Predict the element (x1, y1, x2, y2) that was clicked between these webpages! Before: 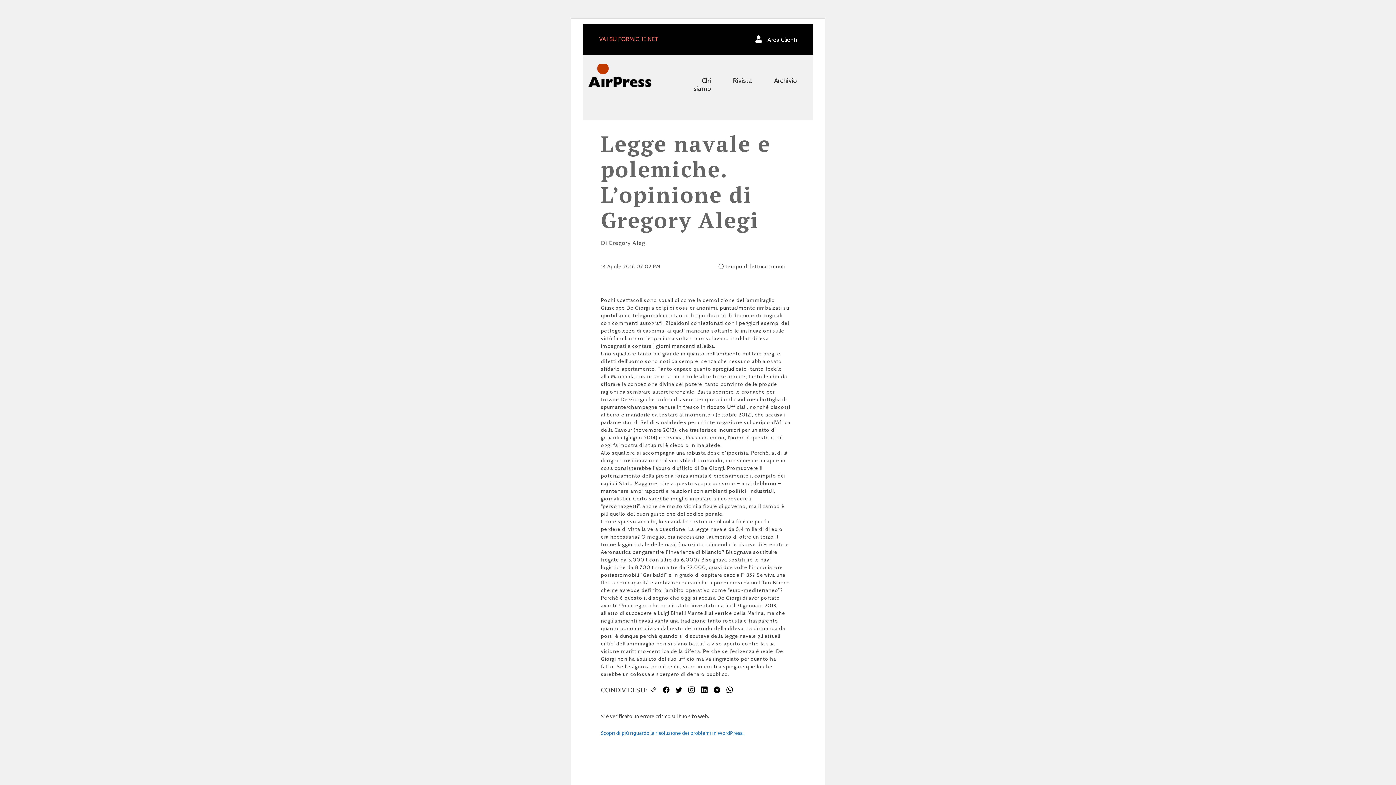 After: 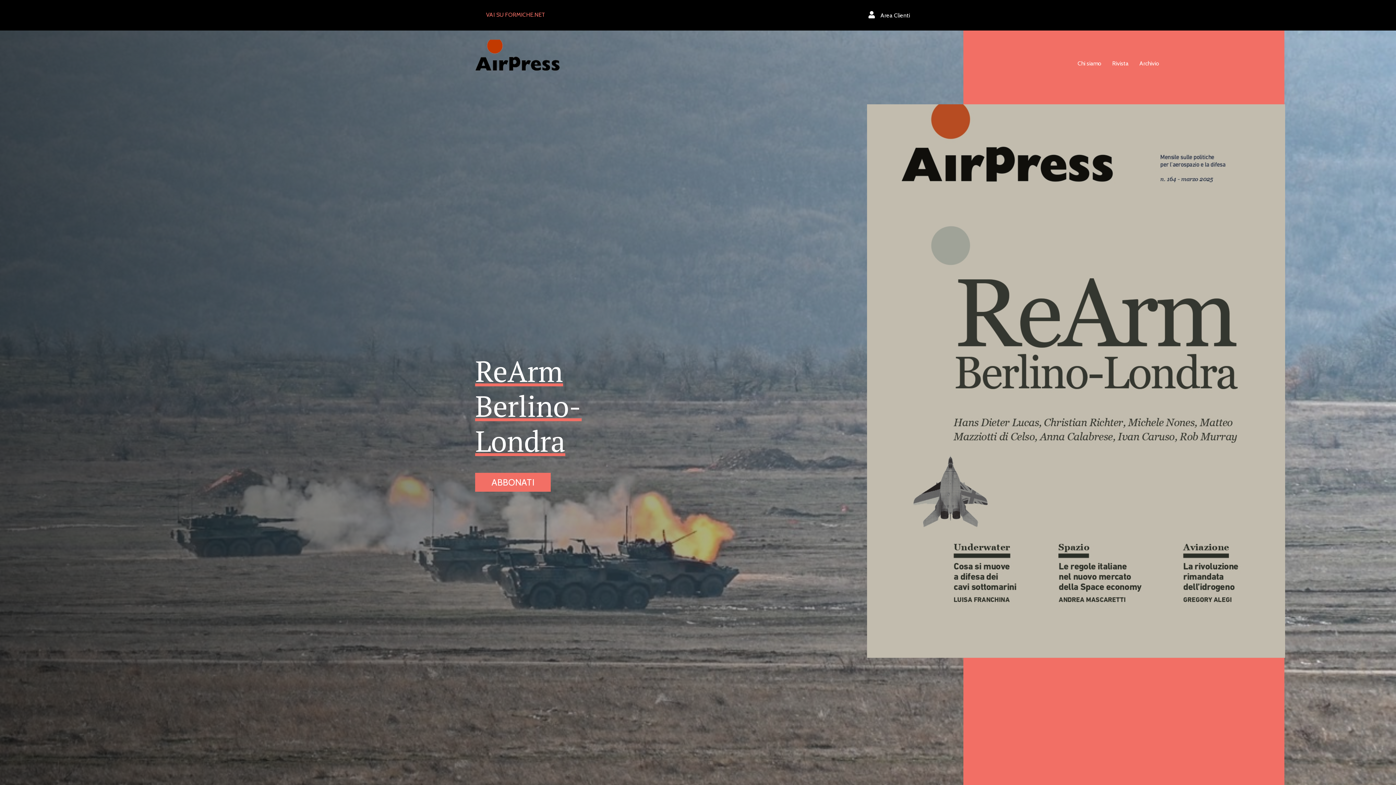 Action: bbox: (588, 70, 651, 78)